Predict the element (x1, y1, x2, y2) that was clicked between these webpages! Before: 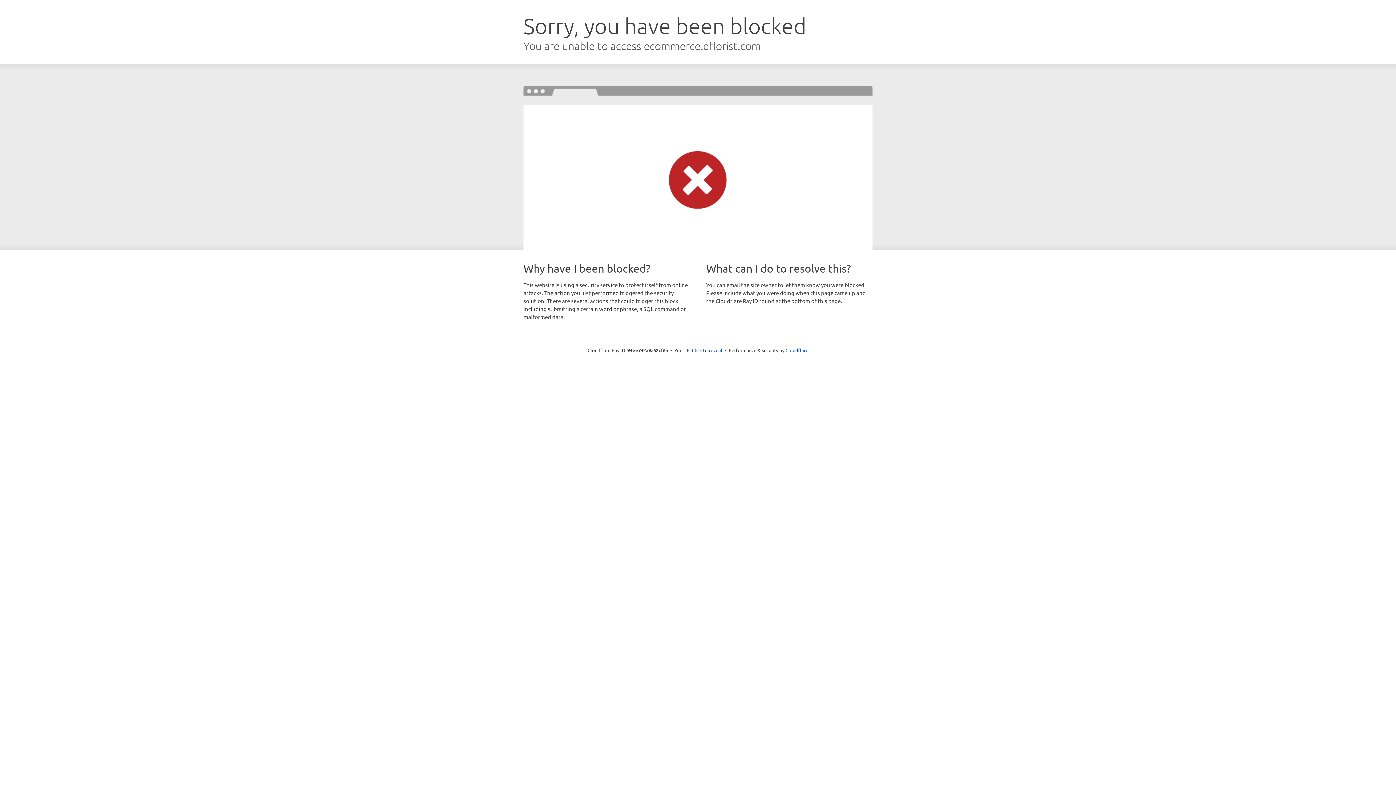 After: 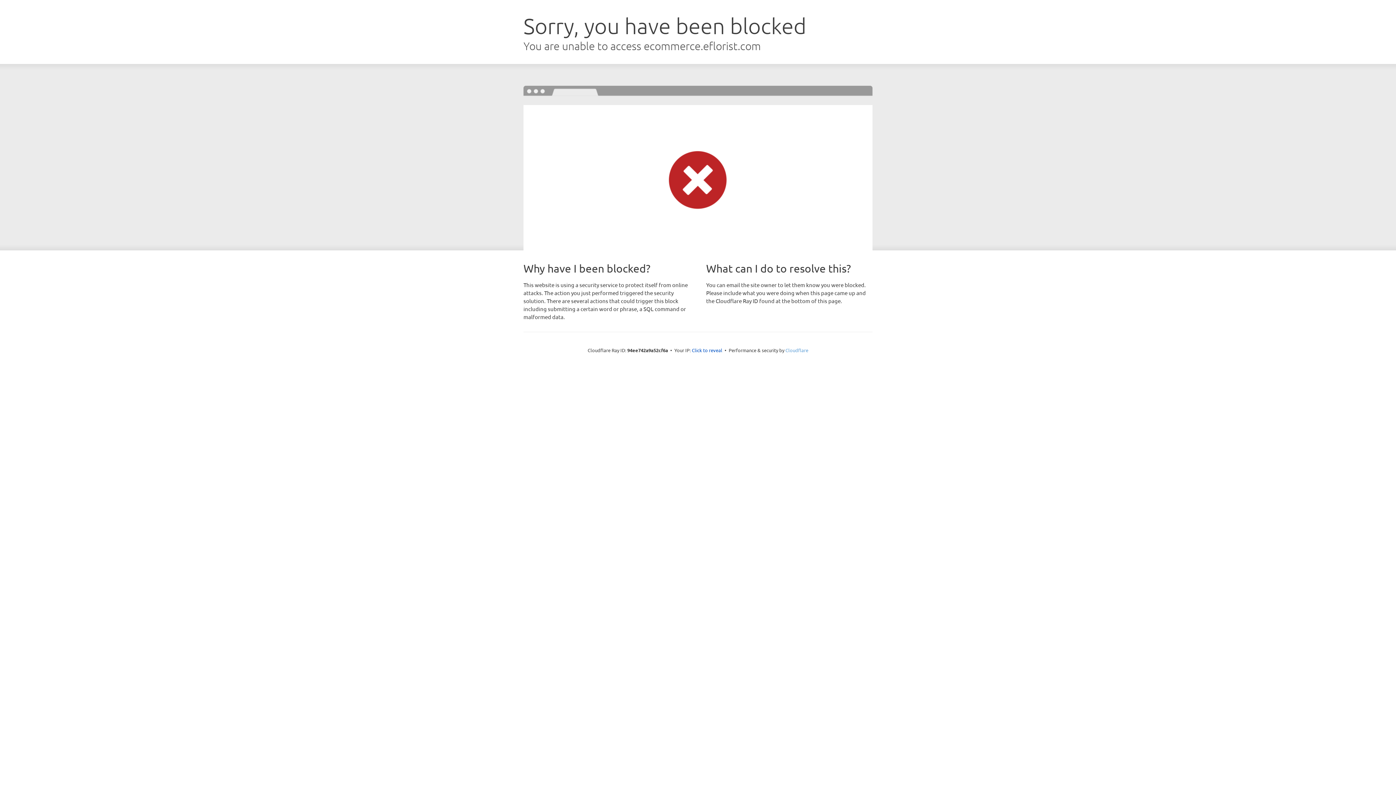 Action: bbox: (785, 347, 808, 353) label: Cloudflare